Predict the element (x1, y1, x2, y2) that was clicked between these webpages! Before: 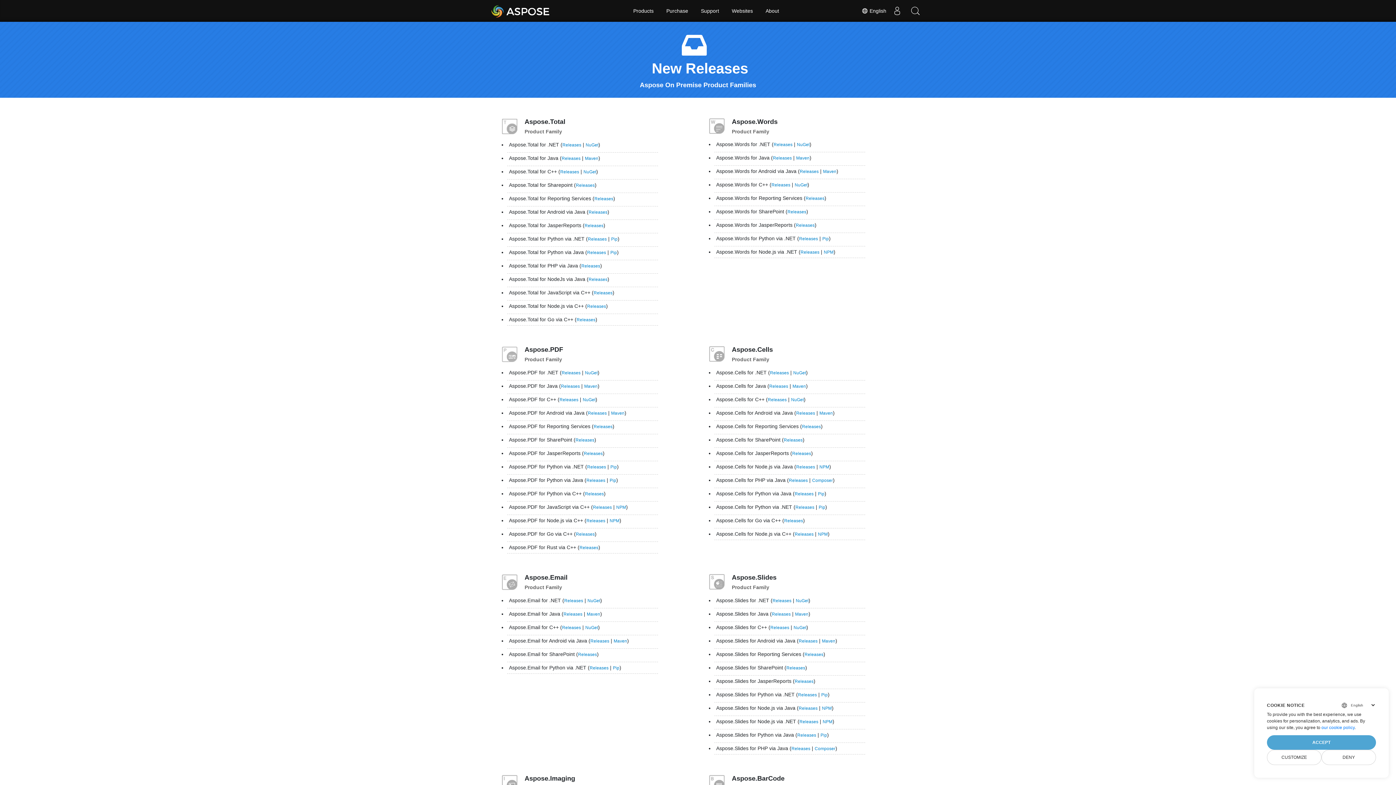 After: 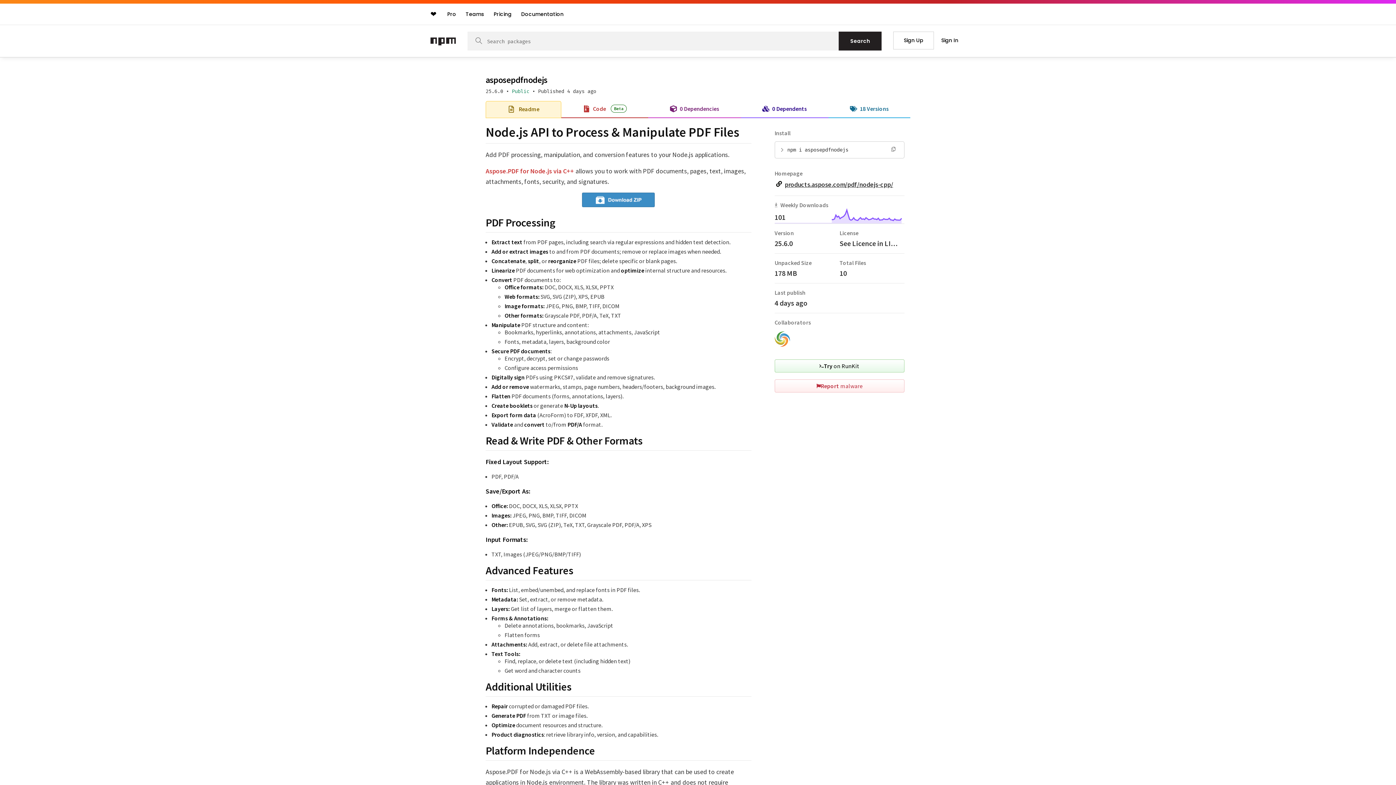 Action: bbox: (609, 517, 621, 524) label: NPM